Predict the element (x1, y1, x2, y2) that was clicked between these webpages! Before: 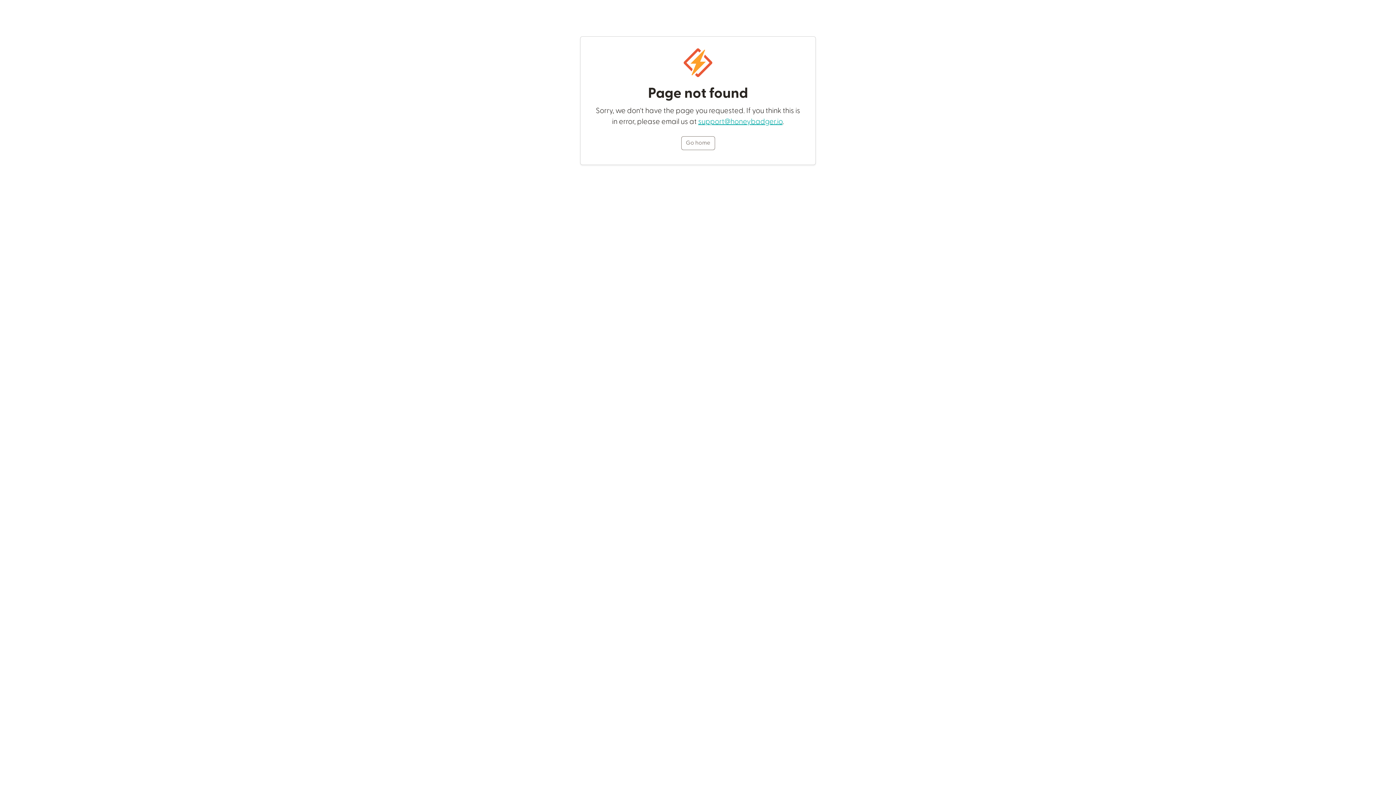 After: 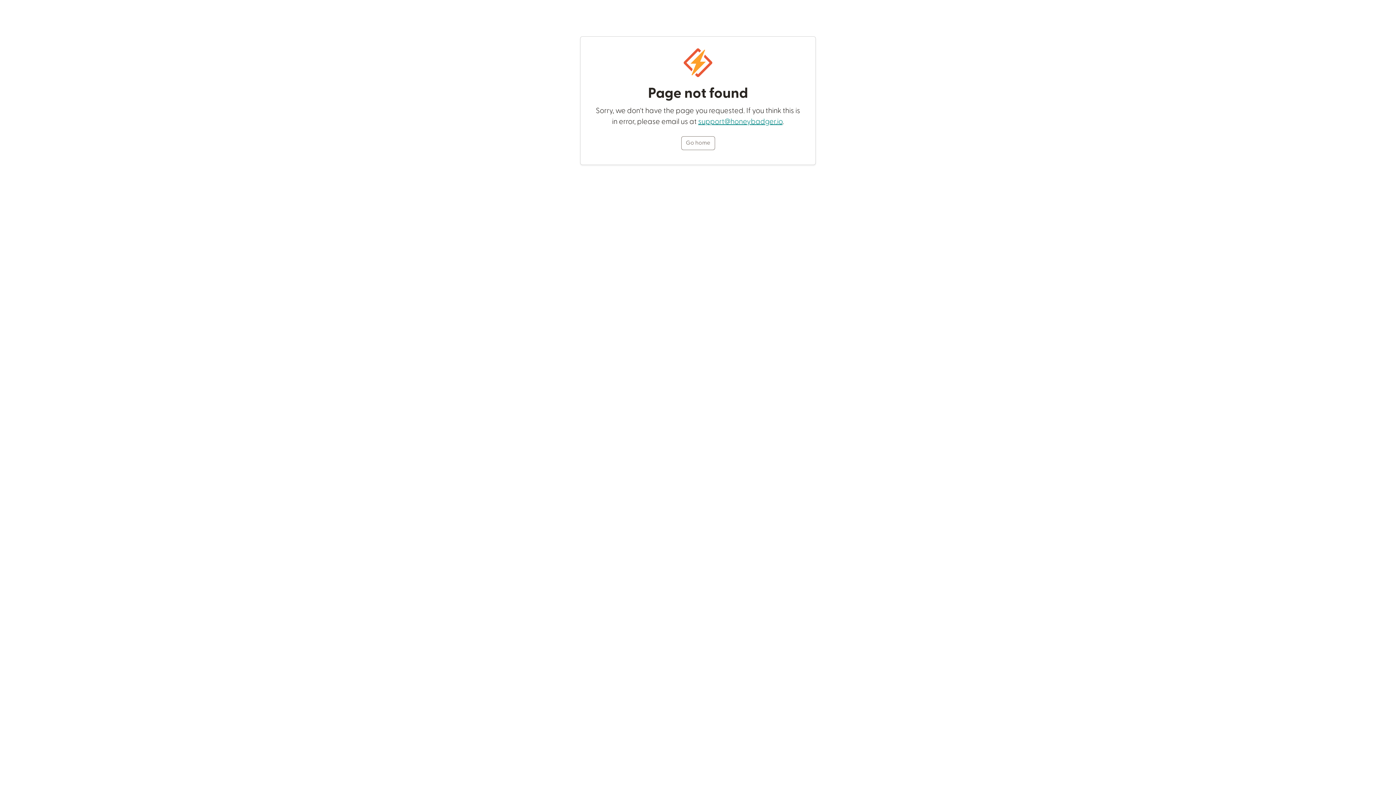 Action: bbox: (698, 118, 782, 125) label: support@honeybadger.io